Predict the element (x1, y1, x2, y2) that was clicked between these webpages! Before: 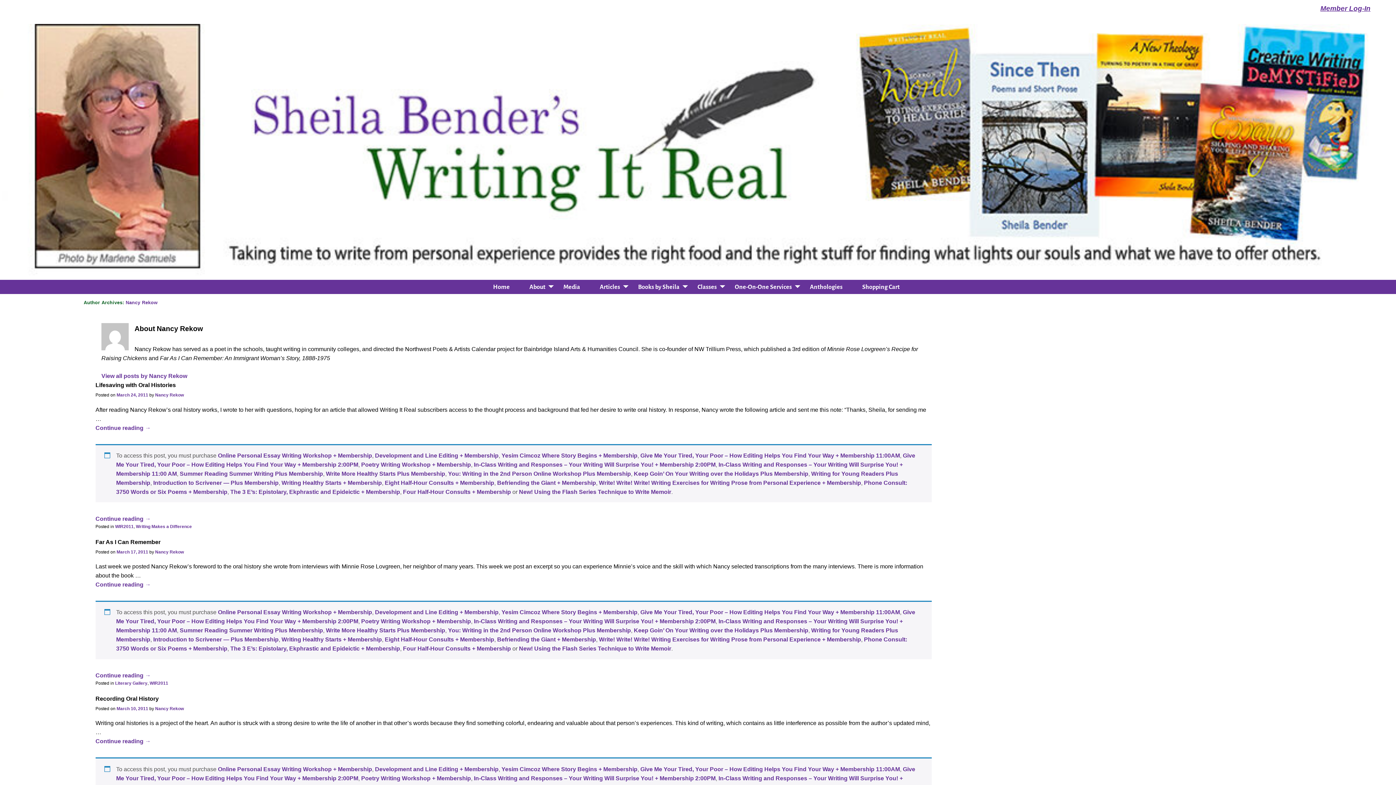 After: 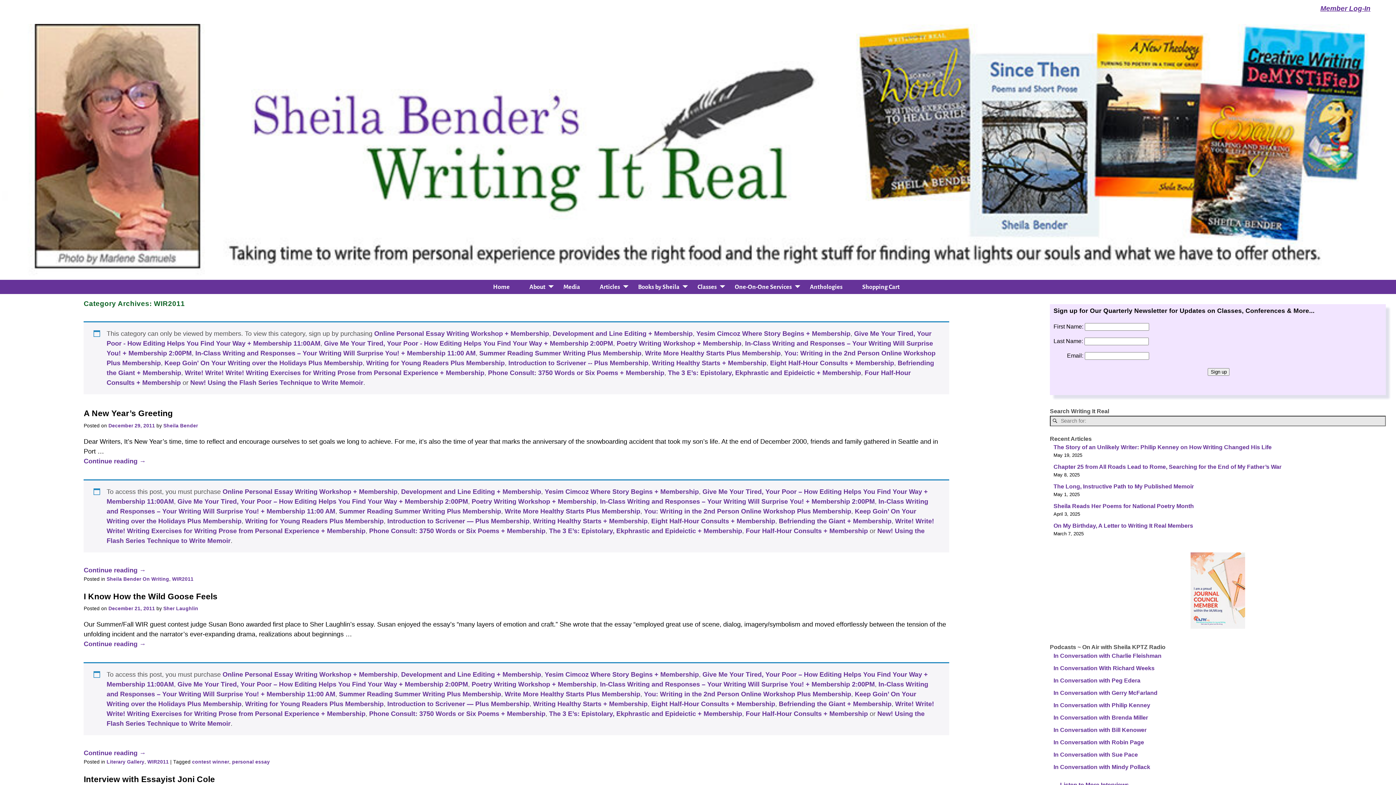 Action: bbox: (115, 524, 133, 529) label: WIR2011